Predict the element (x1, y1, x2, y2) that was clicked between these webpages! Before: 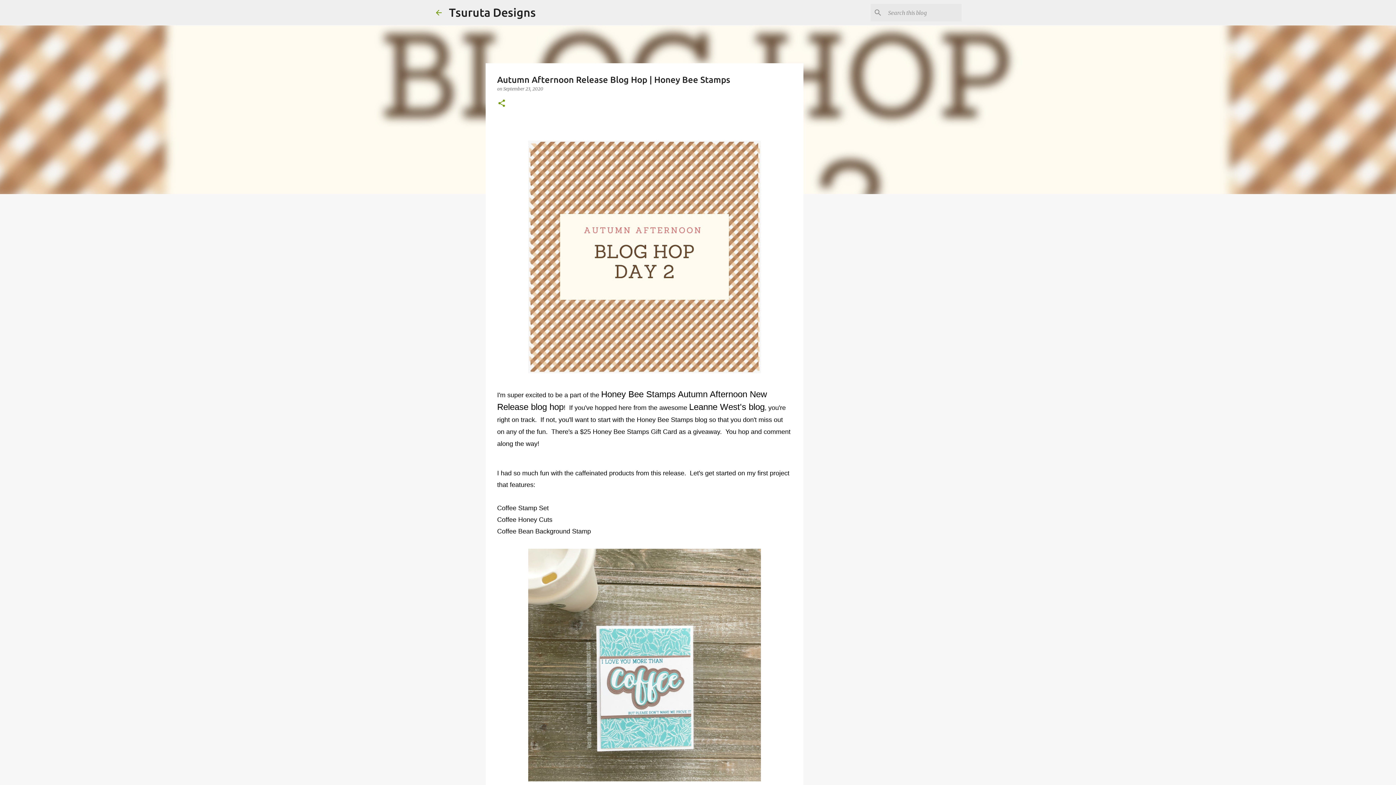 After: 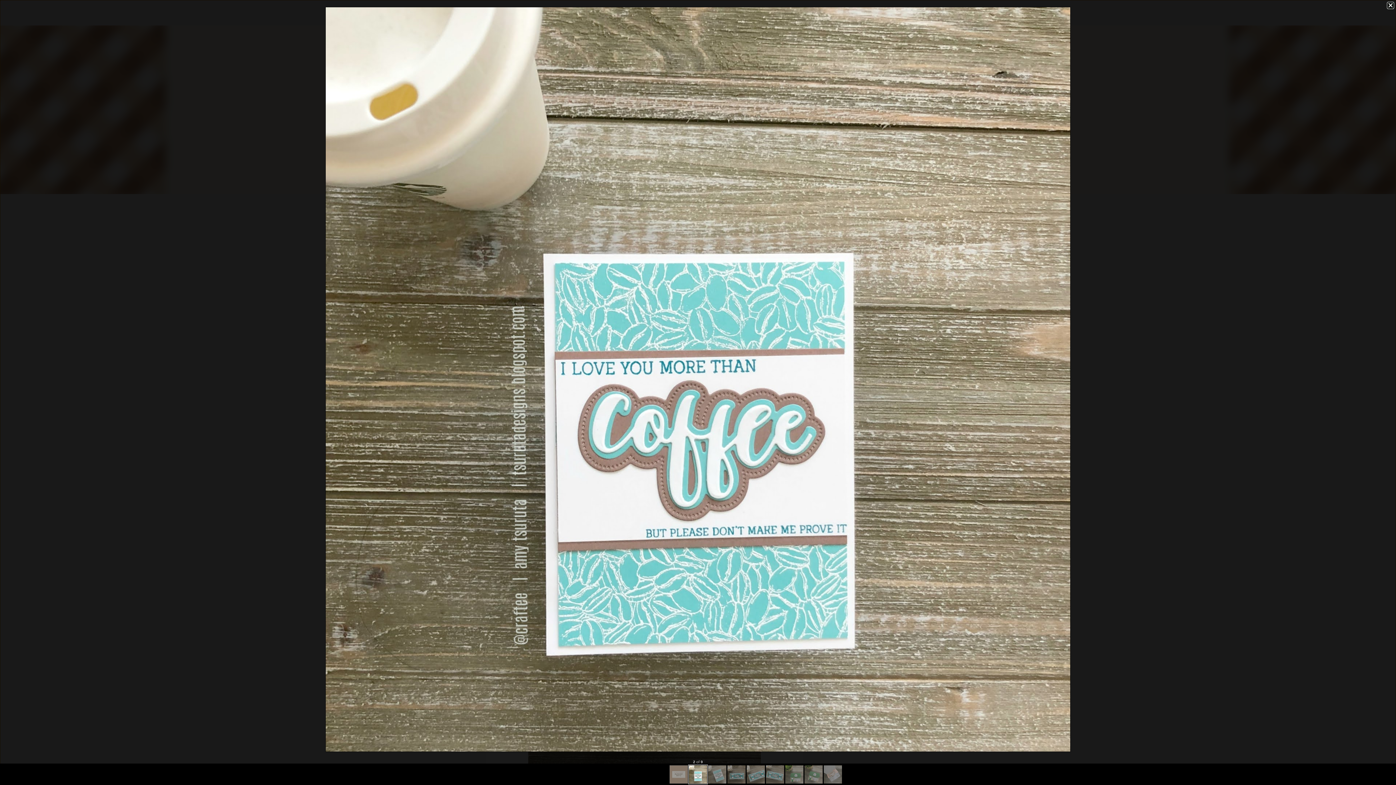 Action: bbox: (528, 776, 760, 783)